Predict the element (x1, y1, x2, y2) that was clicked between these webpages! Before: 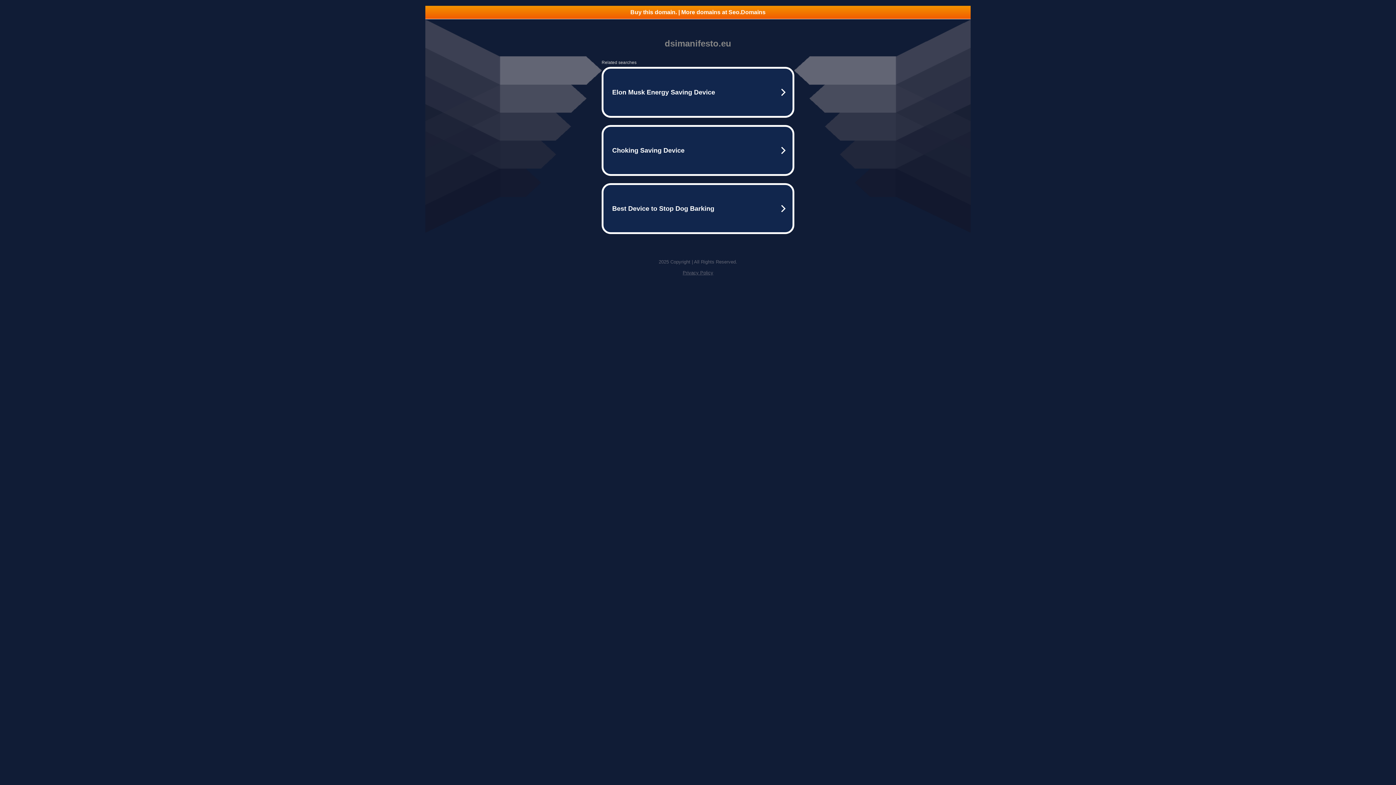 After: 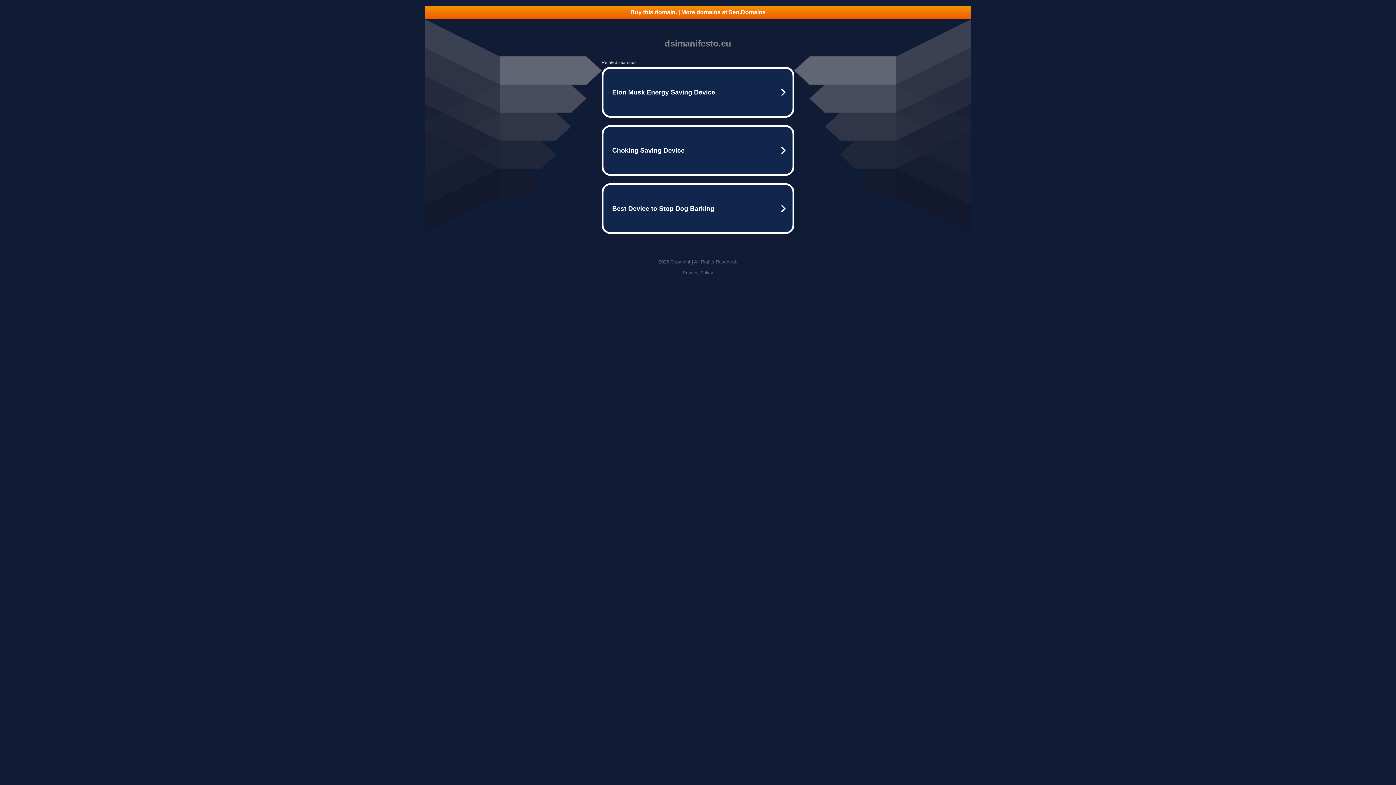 Action: bbox: (682, 270, 713, 275) label: Privacy Policy